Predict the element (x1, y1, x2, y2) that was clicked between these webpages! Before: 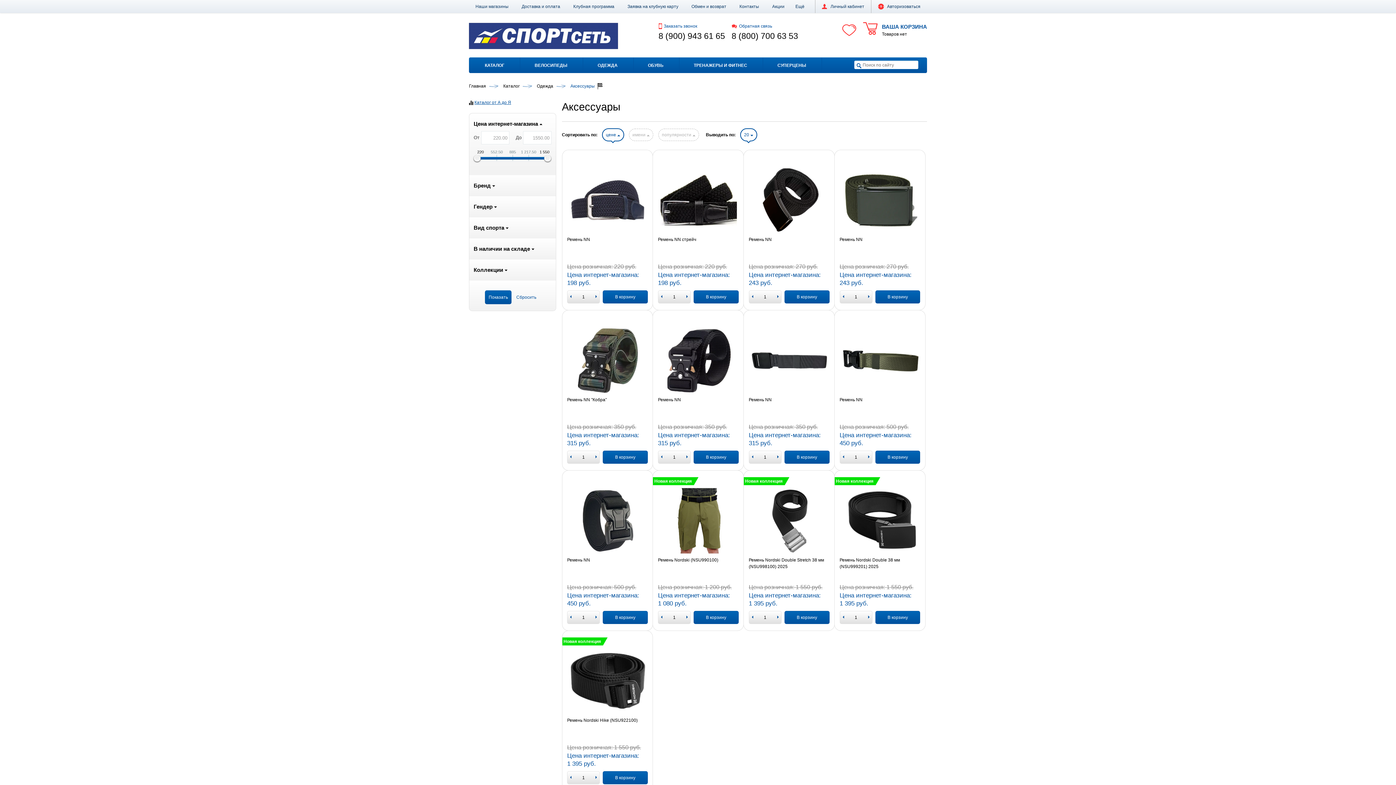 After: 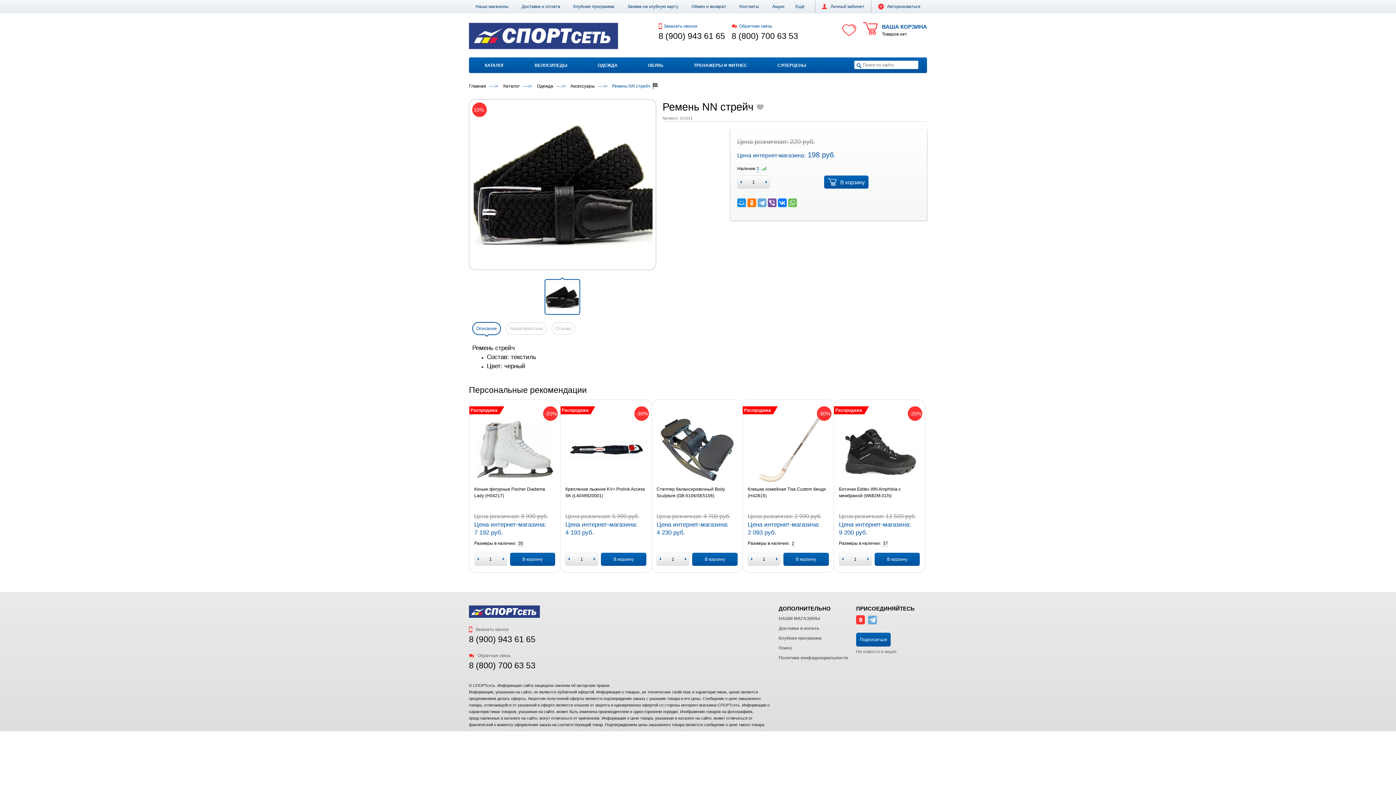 Action: label:   bbox: (658, 167, 738, 233)